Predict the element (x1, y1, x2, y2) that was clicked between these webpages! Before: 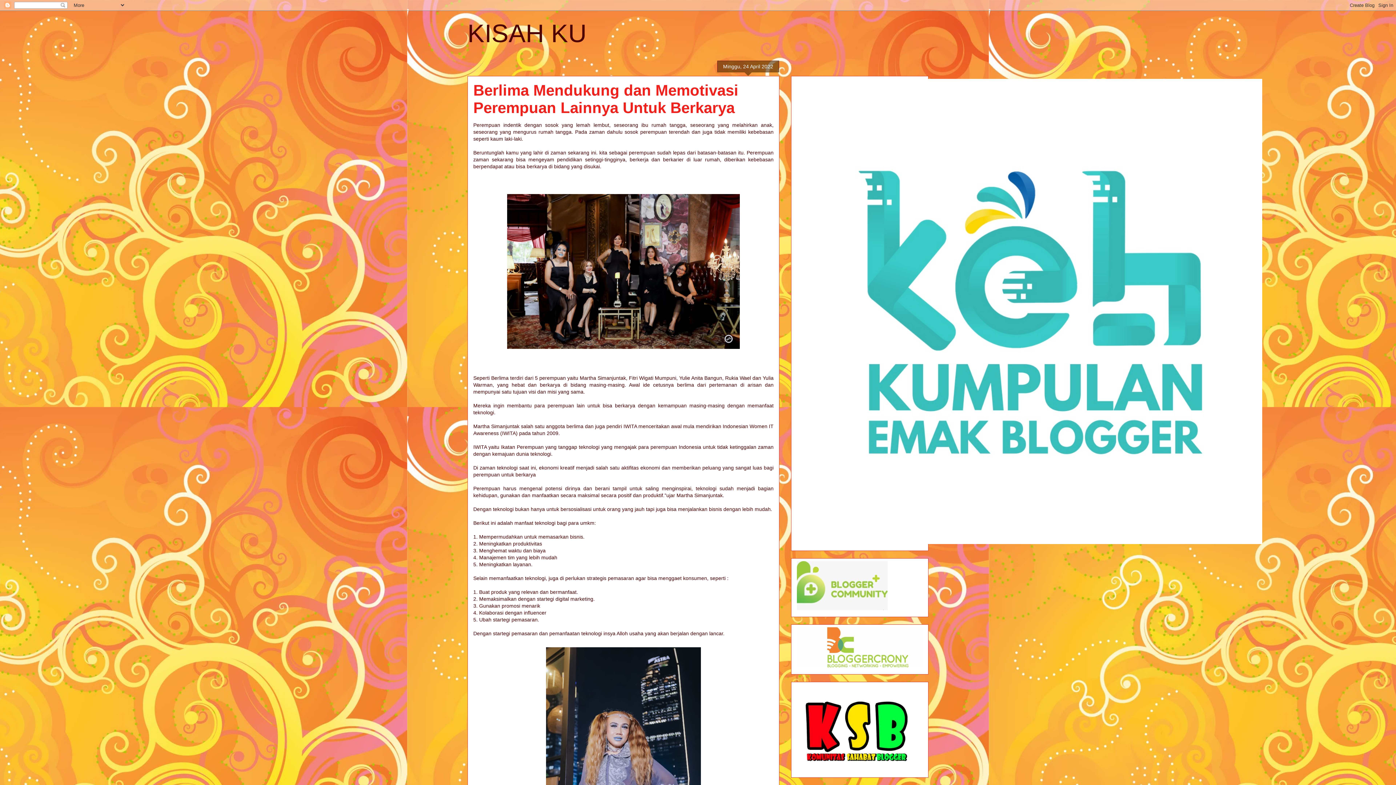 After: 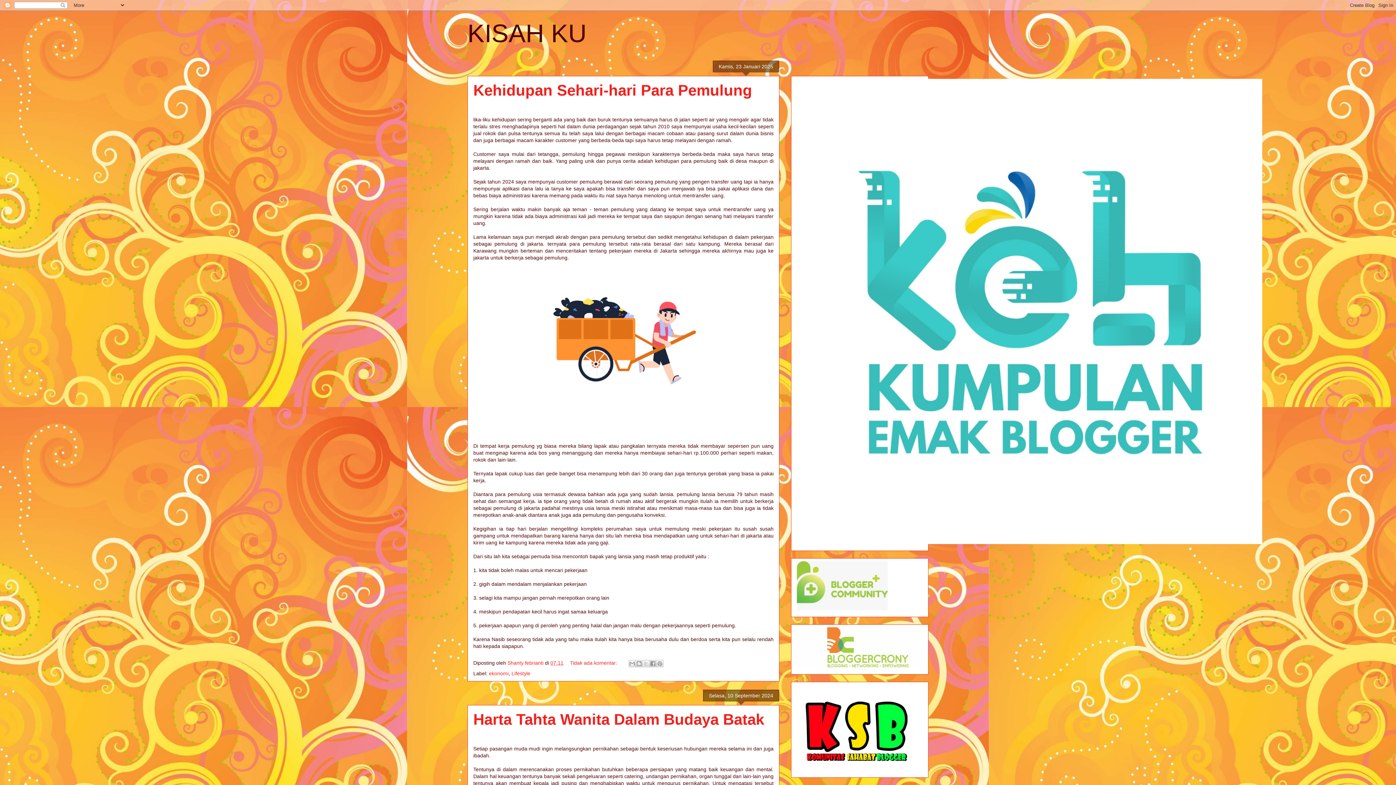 Action: bbox: (467, 19, 586, 47) label: KISAH KU